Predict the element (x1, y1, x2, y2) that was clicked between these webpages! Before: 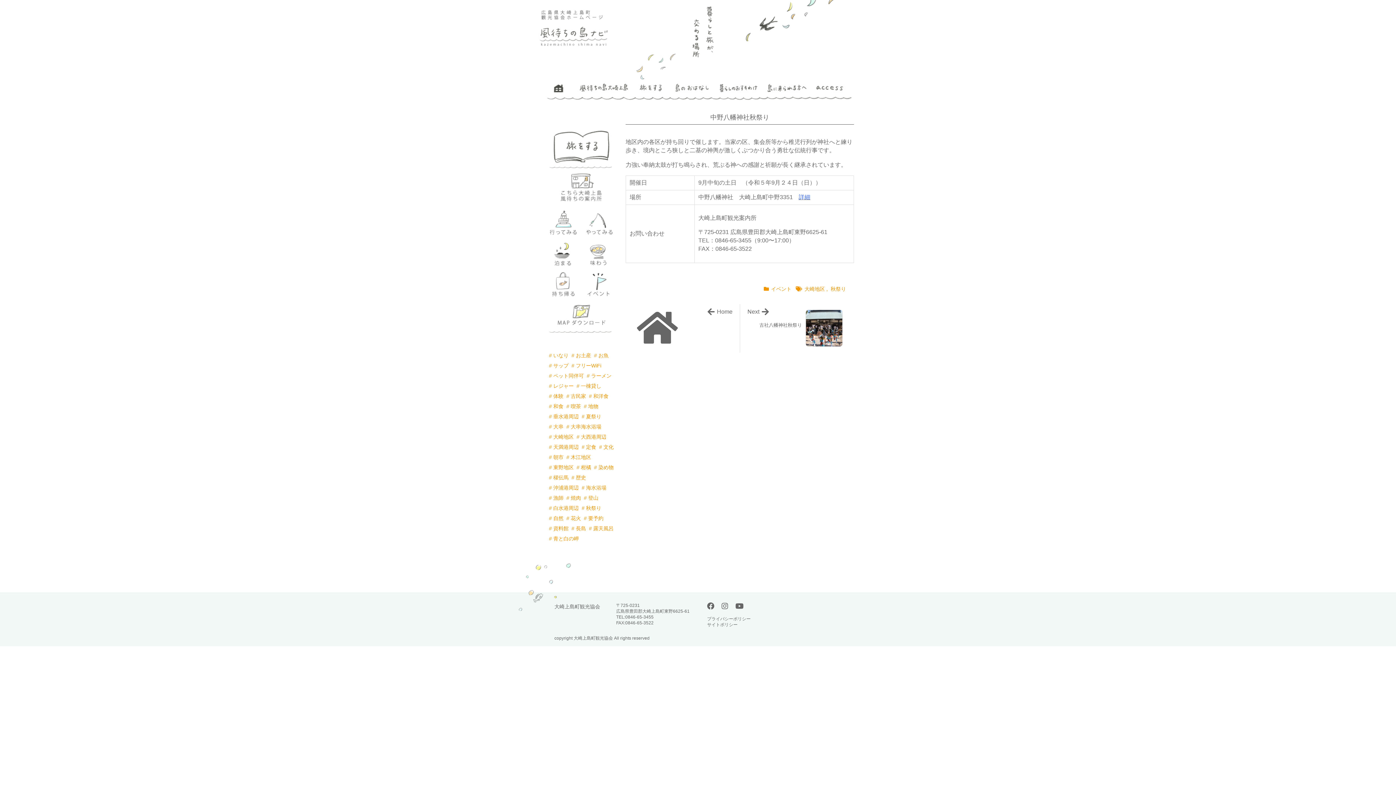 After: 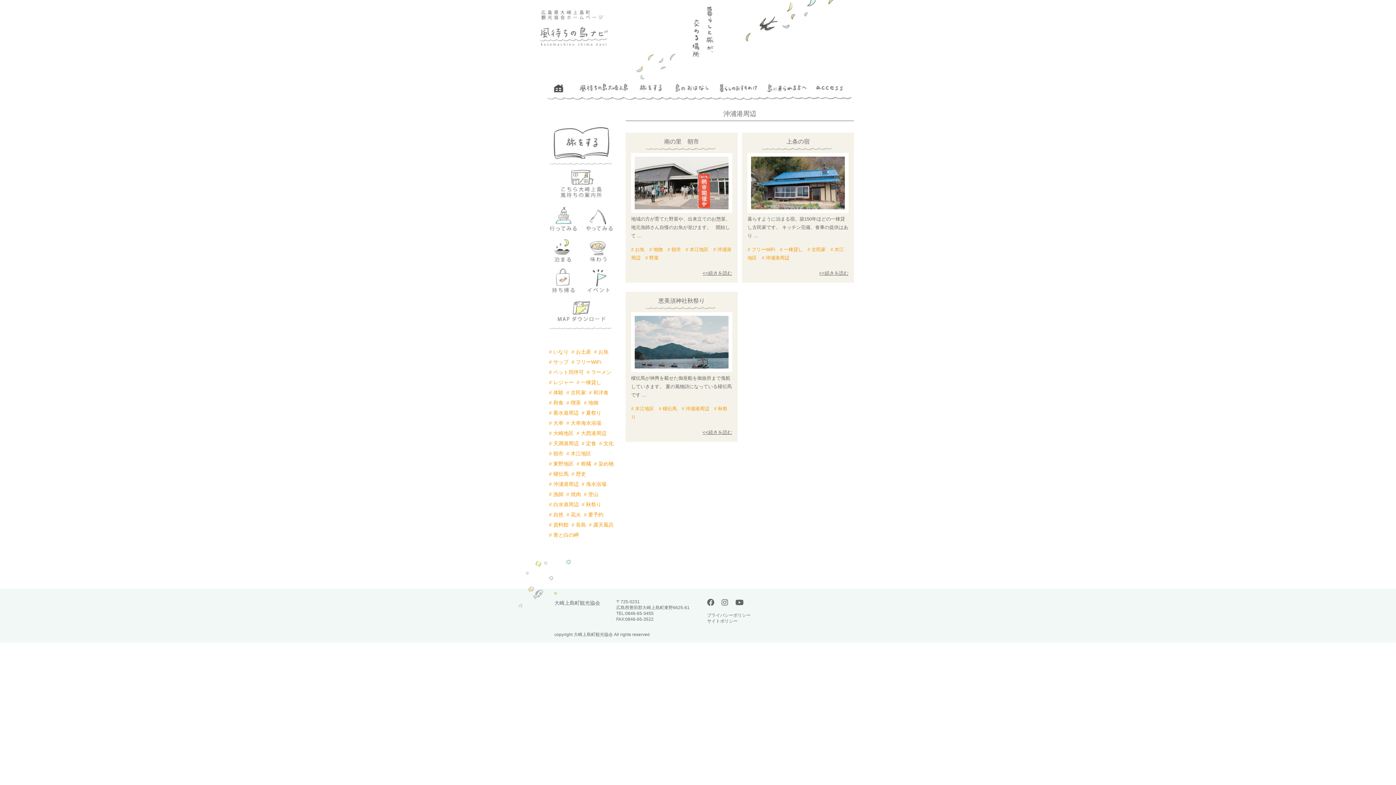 Action: label: 沖浦港周辺 (3個の項目) bbox: (548, 484, 579, 492)